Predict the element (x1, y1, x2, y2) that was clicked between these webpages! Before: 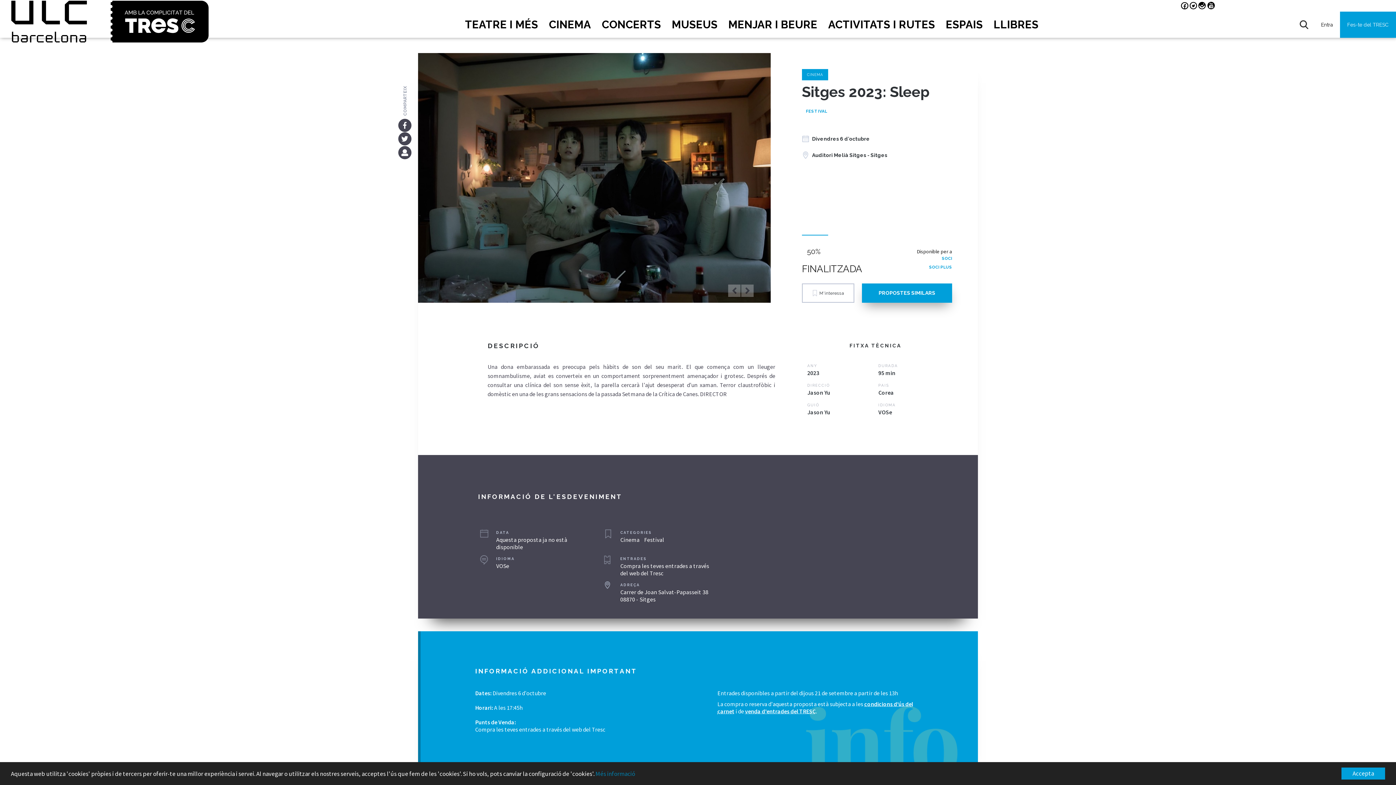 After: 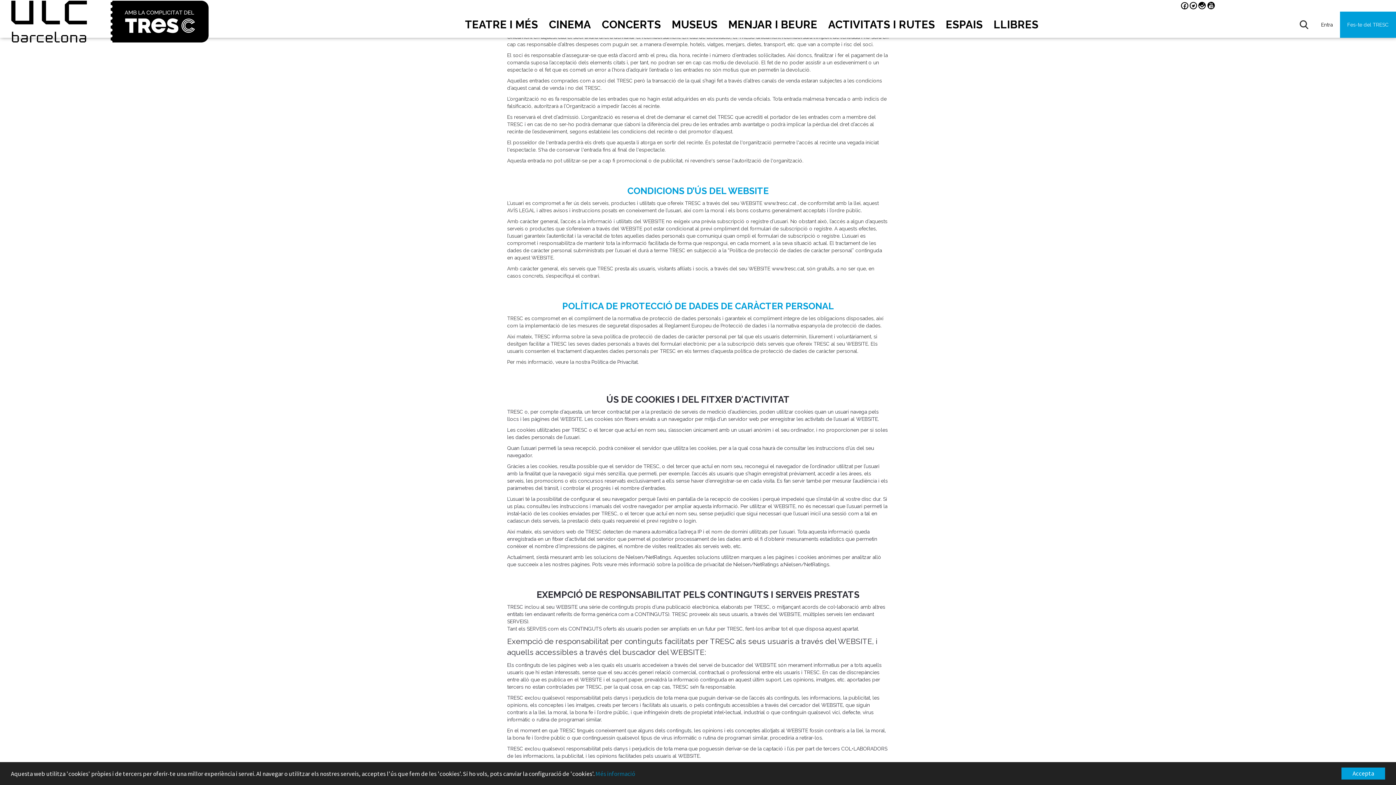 Action: label: venda d'entrades del TRESC bbox: (745, 708, 815, 715)